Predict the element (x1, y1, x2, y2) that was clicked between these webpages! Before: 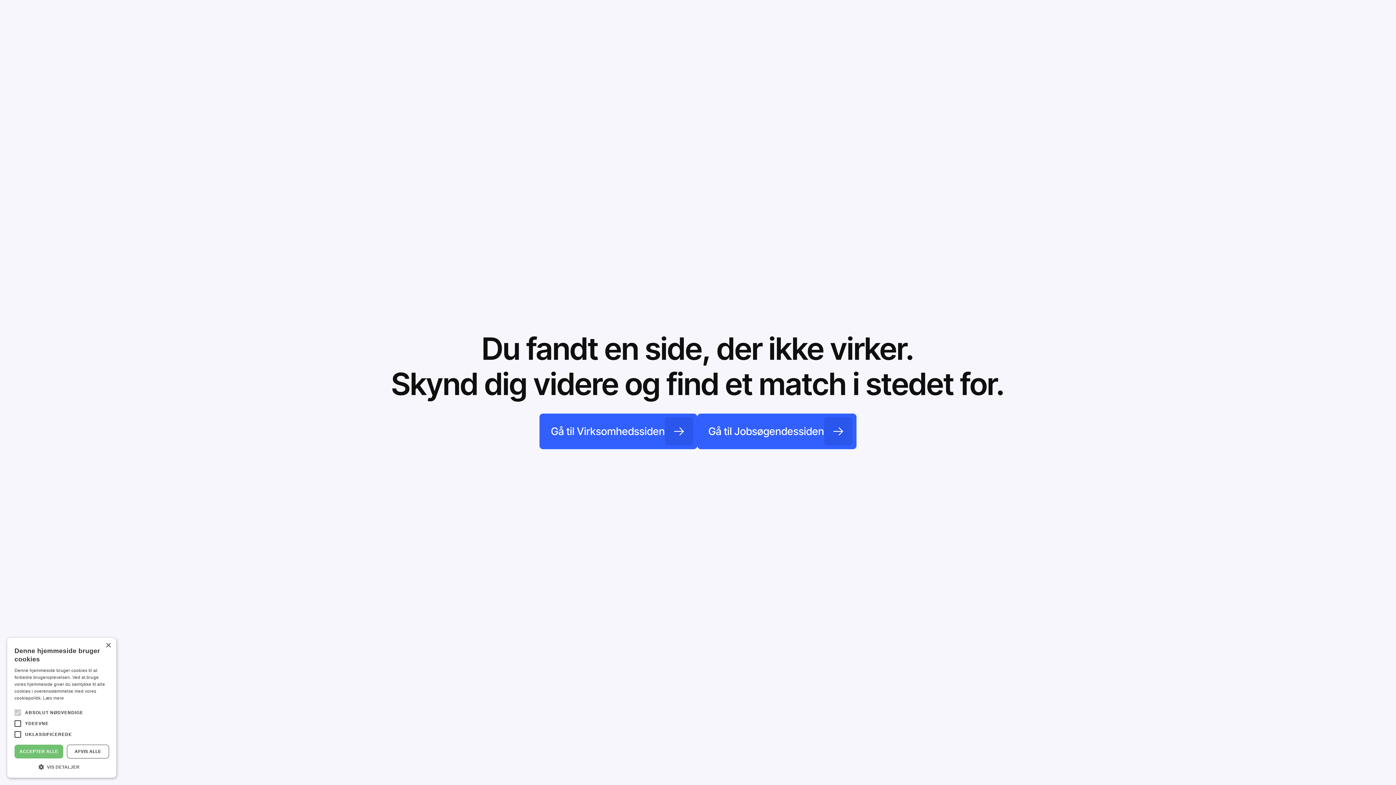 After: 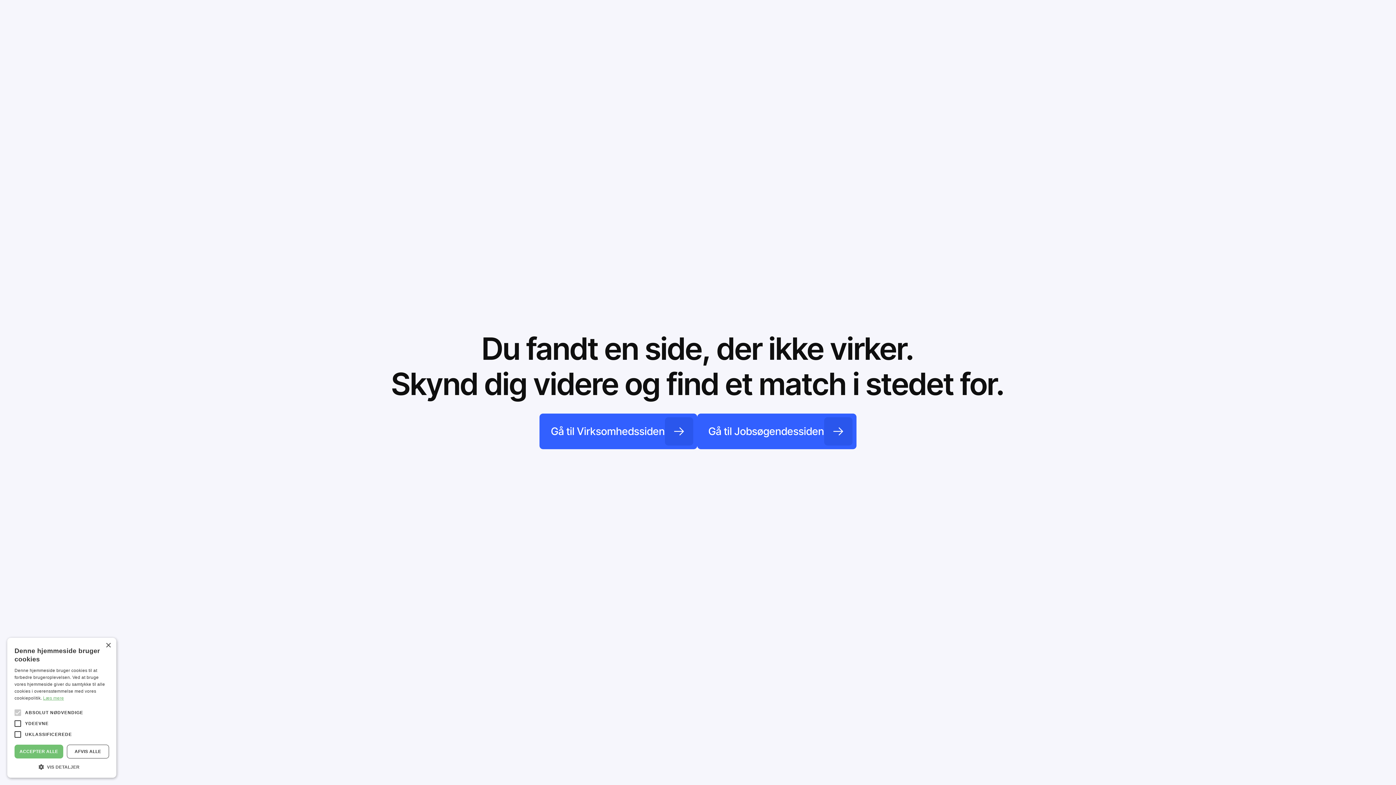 Action: bbox: (43, 696, 63, 701) label: Læs mere, opens a new window